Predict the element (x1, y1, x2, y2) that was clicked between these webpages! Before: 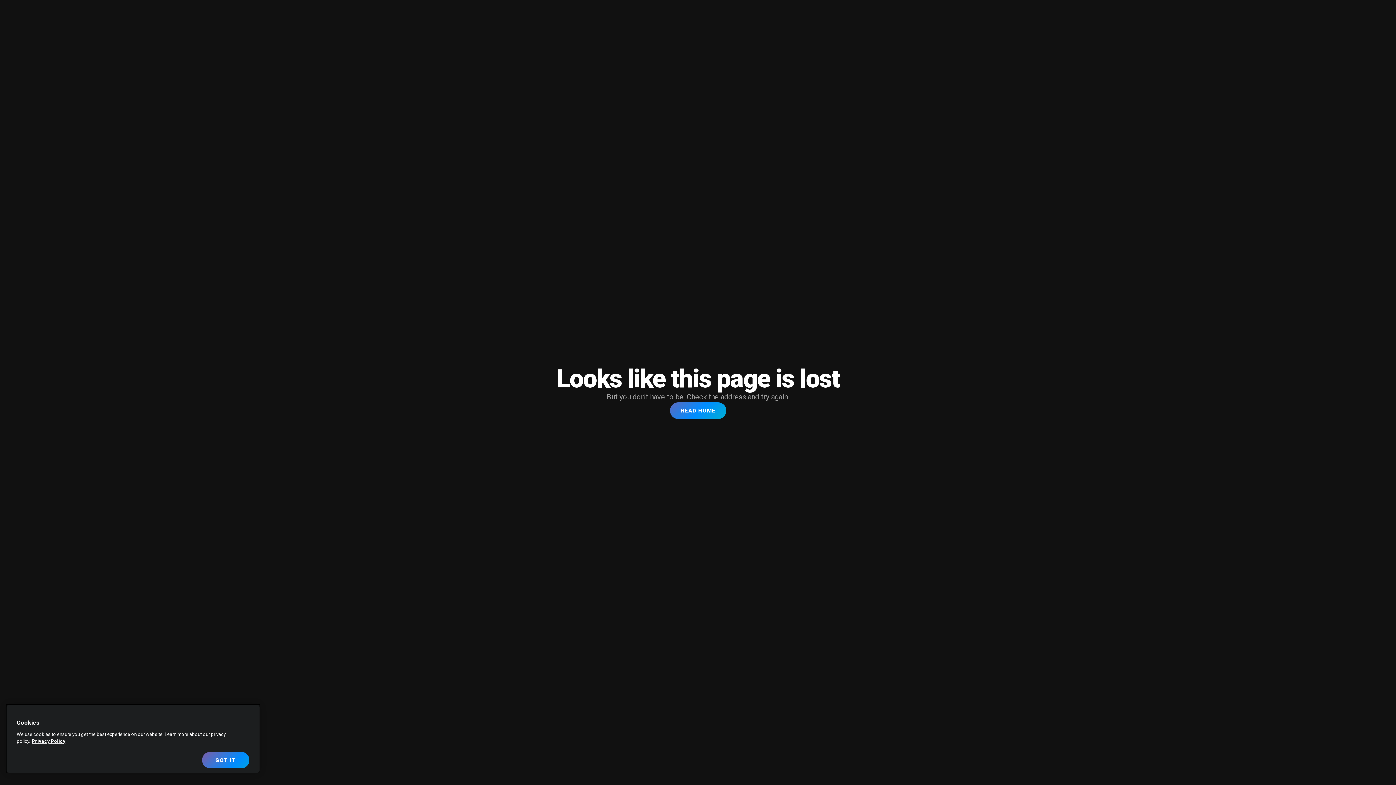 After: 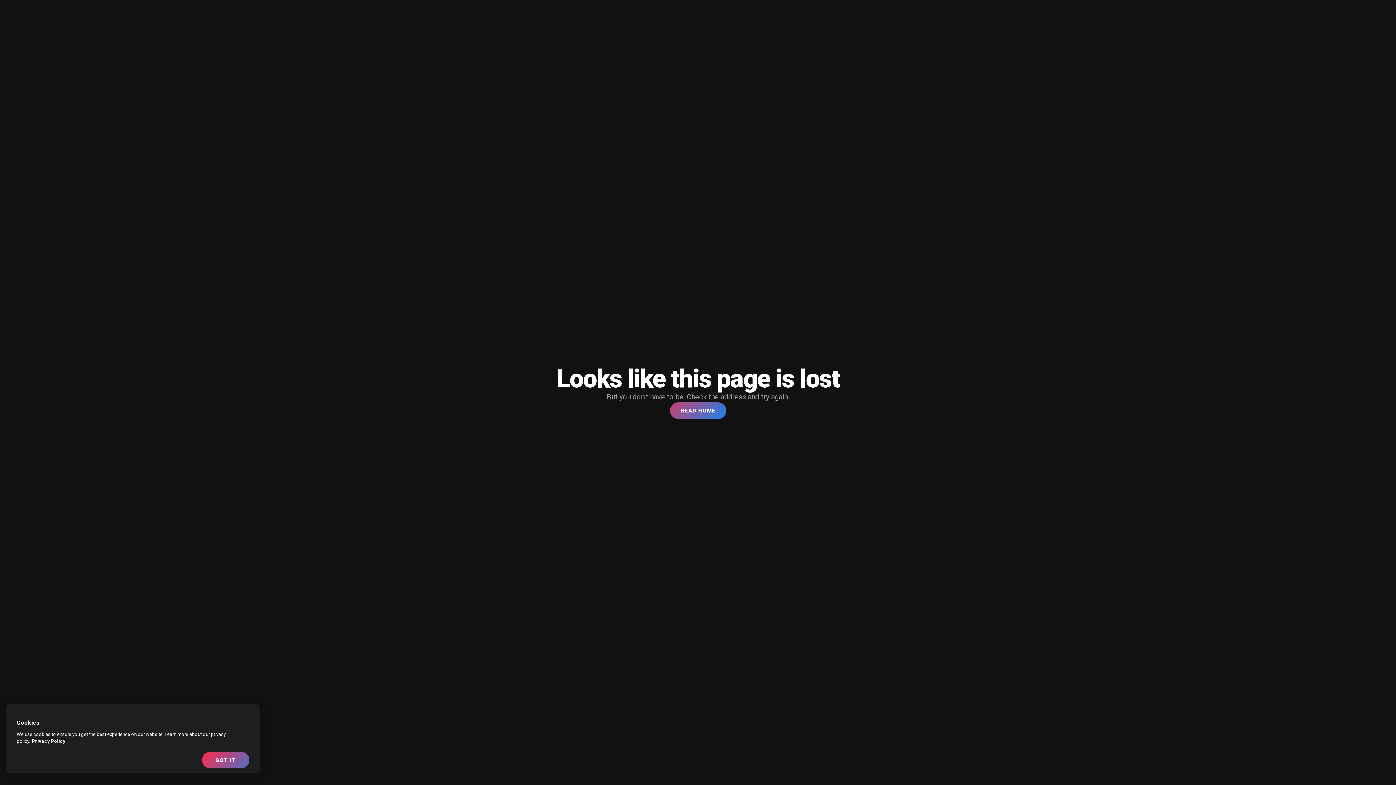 Action: label: More information about your privacy, opens in a new tab bbox: (32, 738, 65, 744)